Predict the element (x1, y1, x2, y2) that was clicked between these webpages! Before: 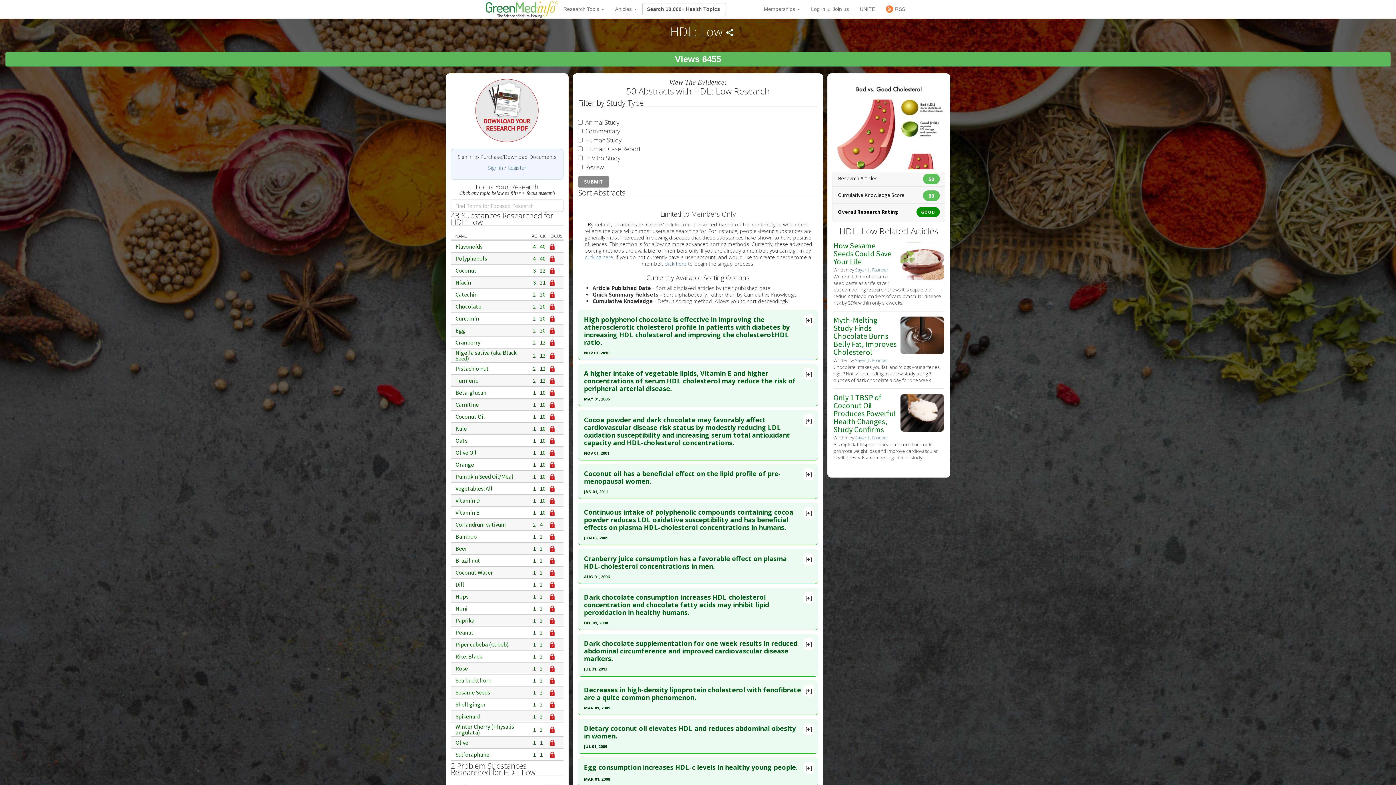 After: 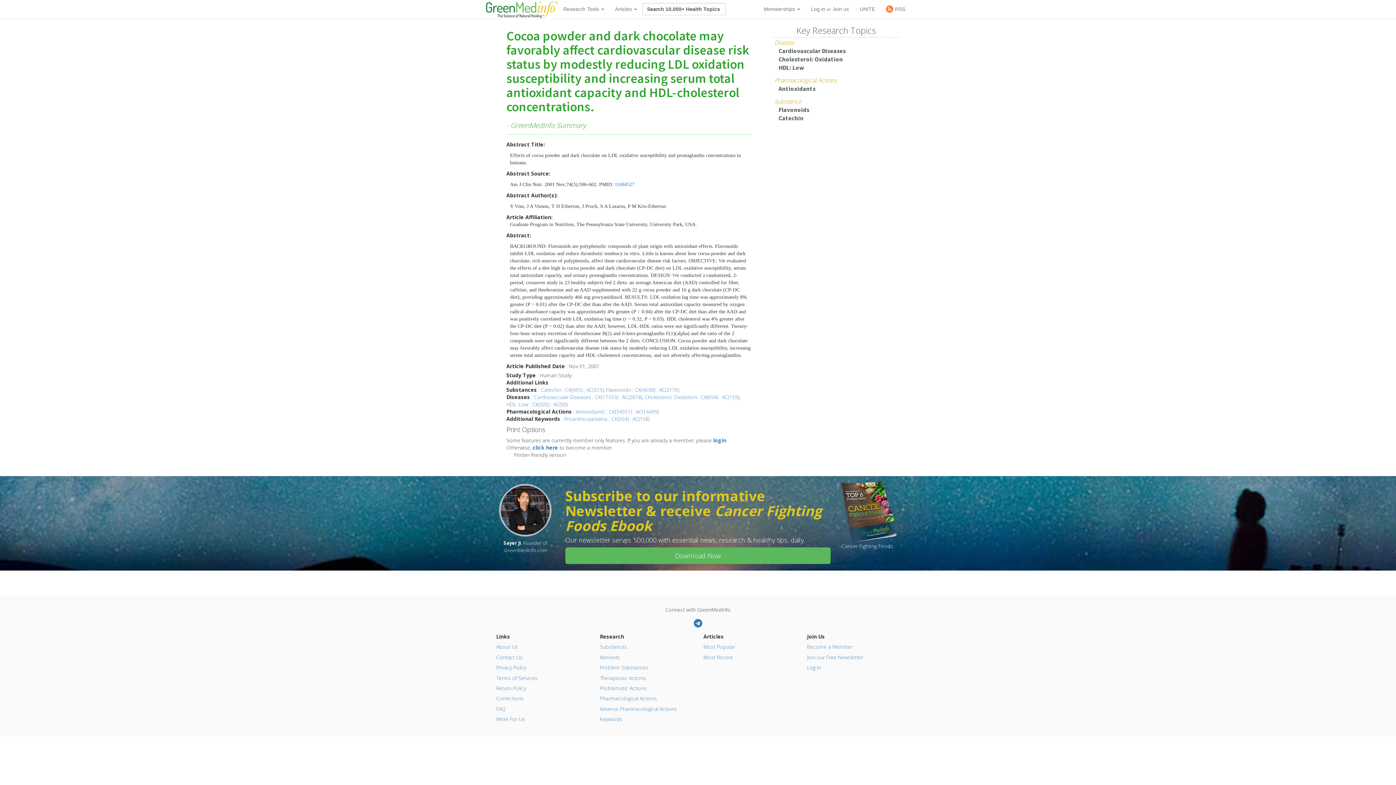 Action: label: Cocoa powder and dark chocolate may favorably affect cardiovascular disease risk status by modestly reducing LDL oxidation susceptibility and increasing serum total antioxidant capacity and HDL-cholesterol concentrations. bbox: (584, 414, 806, 448)